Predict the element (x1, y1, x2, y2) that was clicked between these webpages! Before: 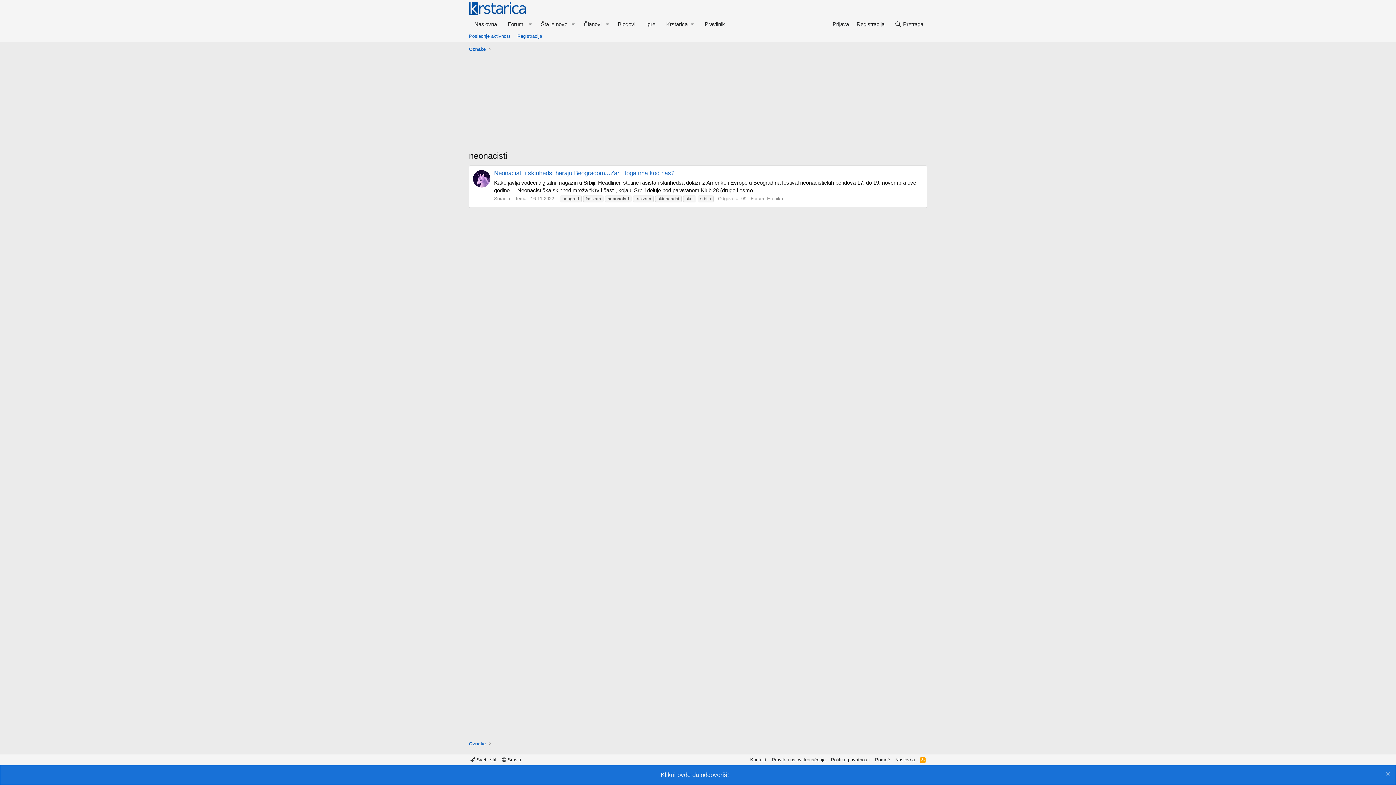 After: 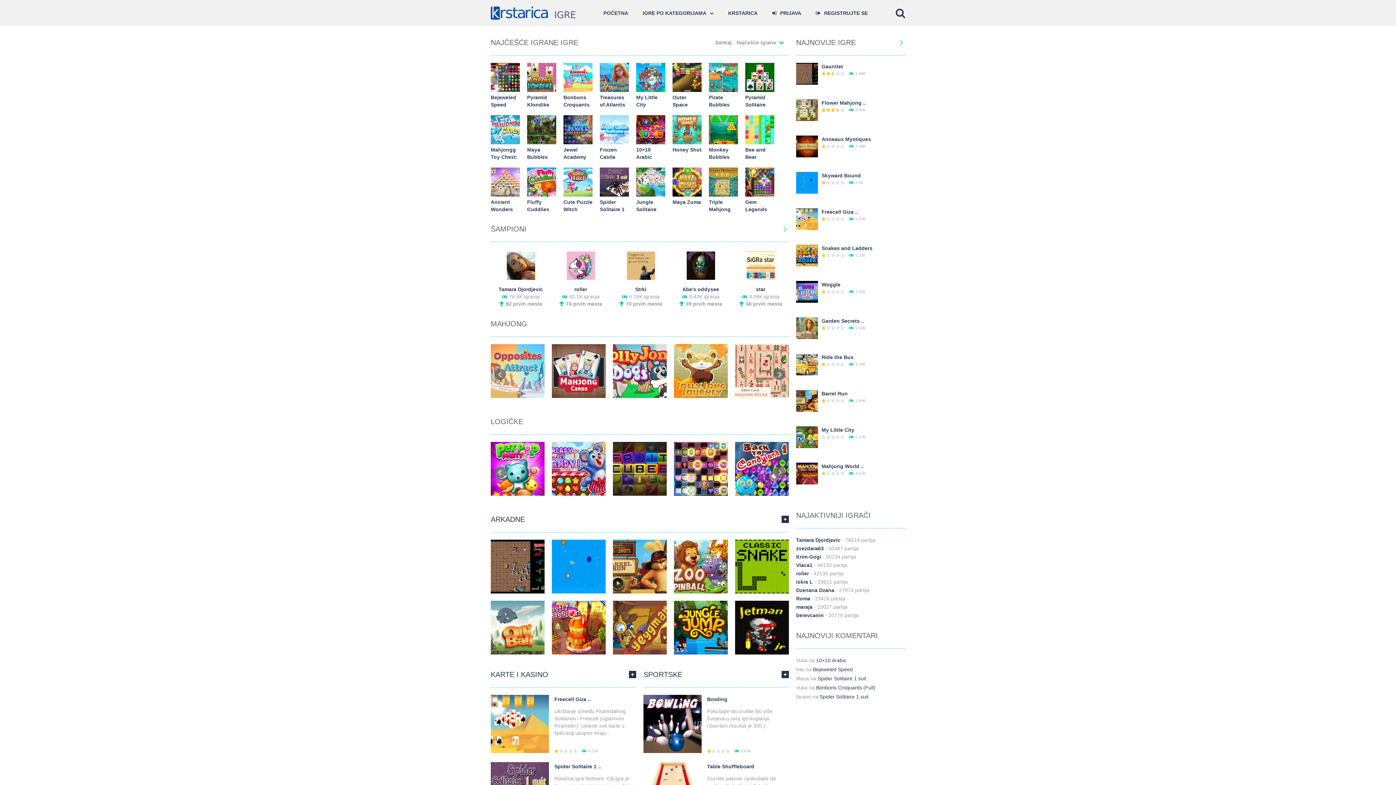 Action: label: Igre bbox: (640, 17, 660, 30)